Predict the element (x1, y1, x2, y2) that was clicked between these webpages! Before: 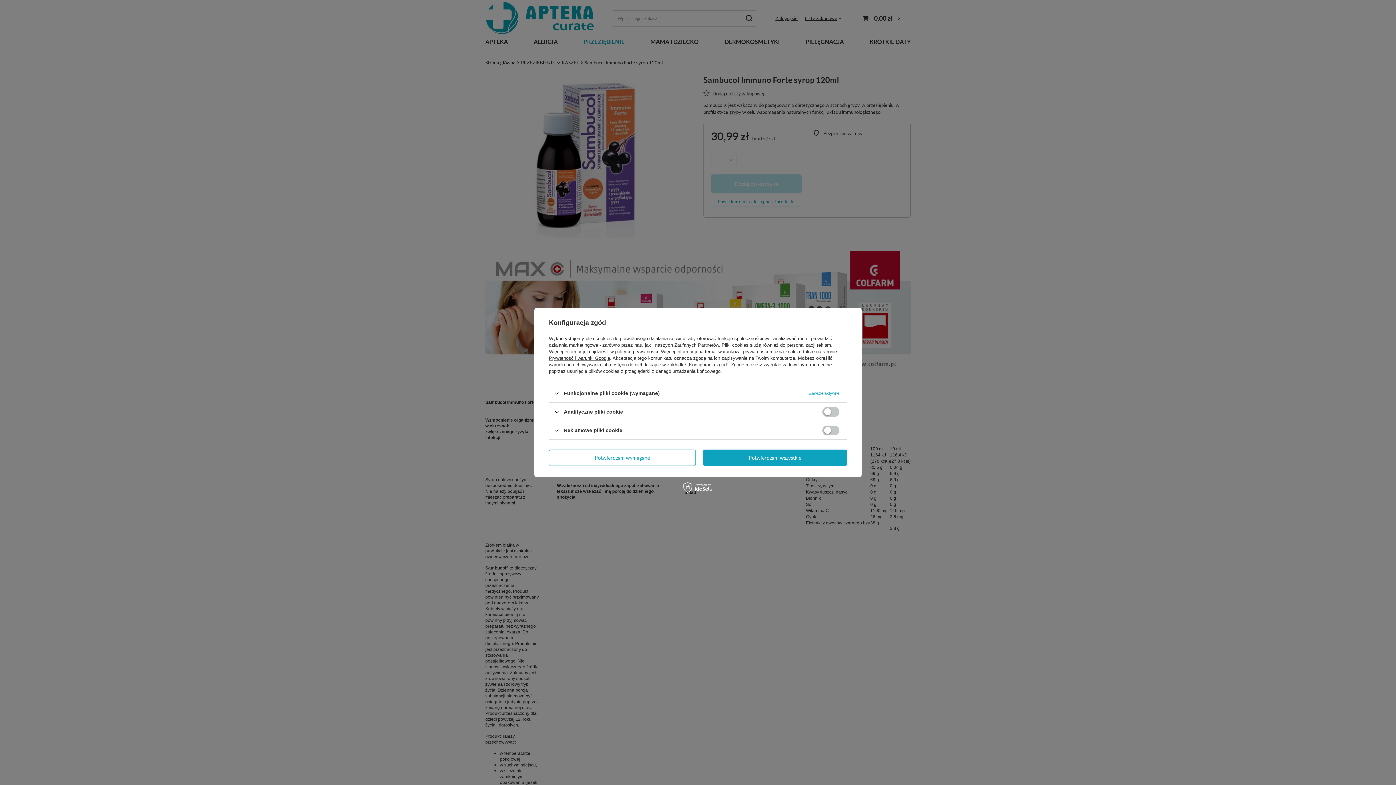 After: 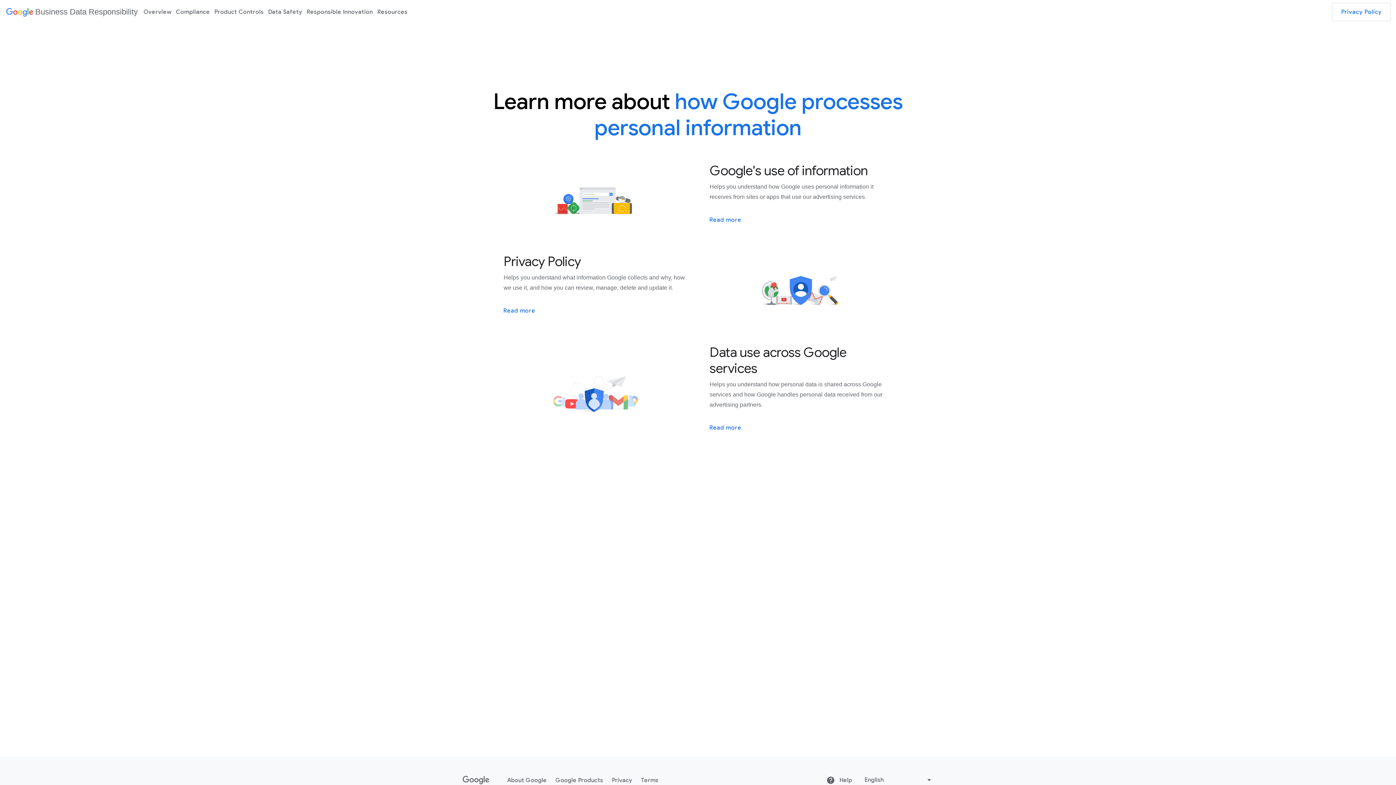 Action: bbox: (549, 355, 610, 361) label: Prywatność i warunki Google